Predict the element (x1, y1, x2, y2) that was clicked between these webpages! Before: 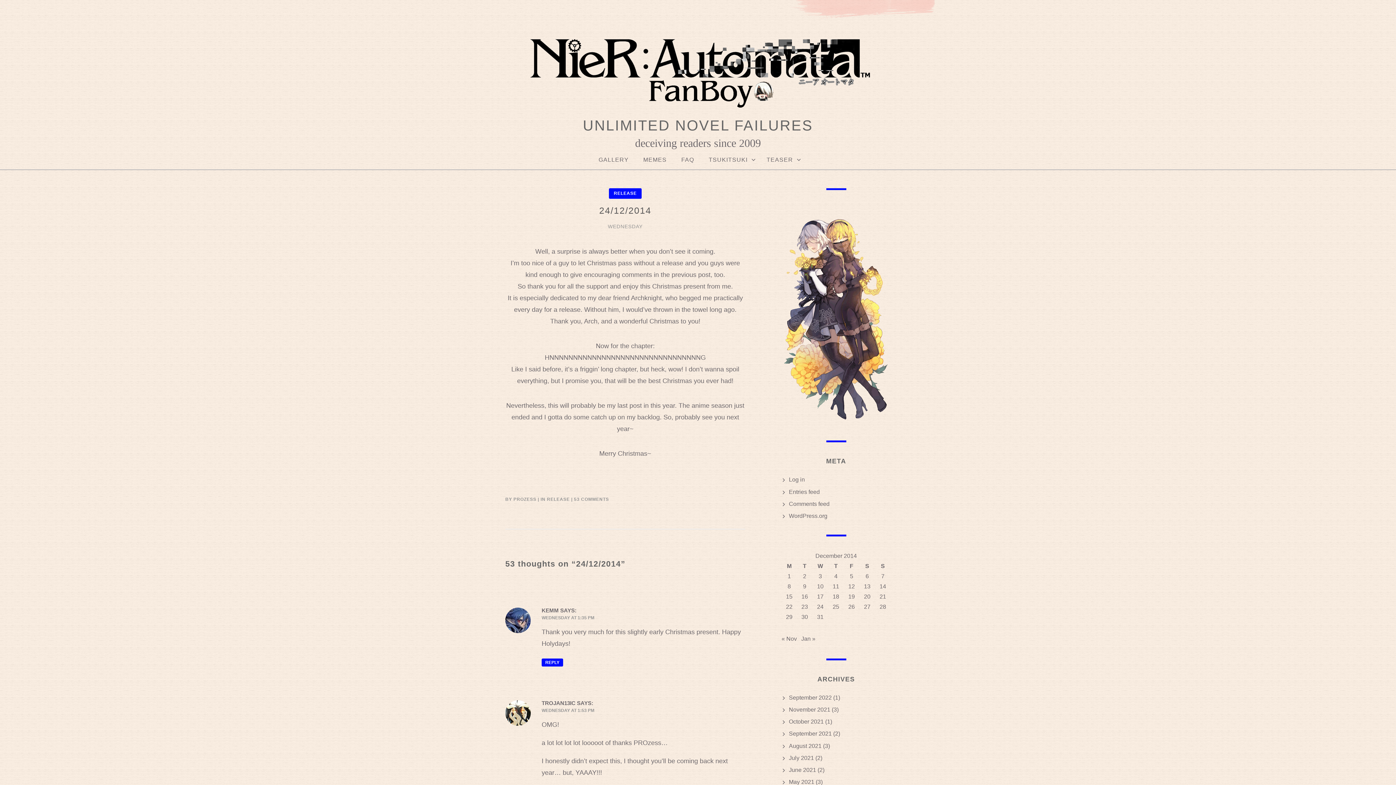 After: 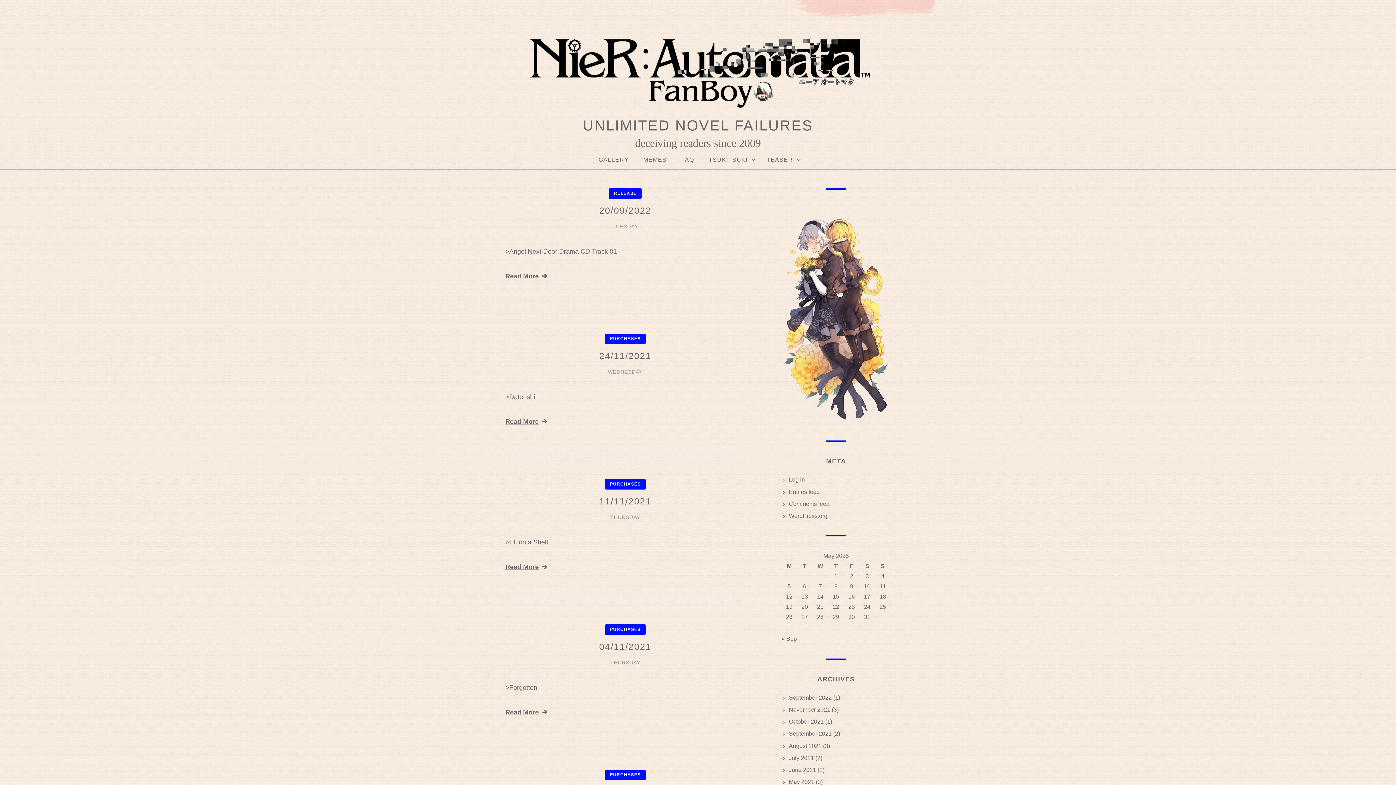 Action: label: UNLIMITED NOVEL FAILURES bbox: (583, 115, 813, 135)